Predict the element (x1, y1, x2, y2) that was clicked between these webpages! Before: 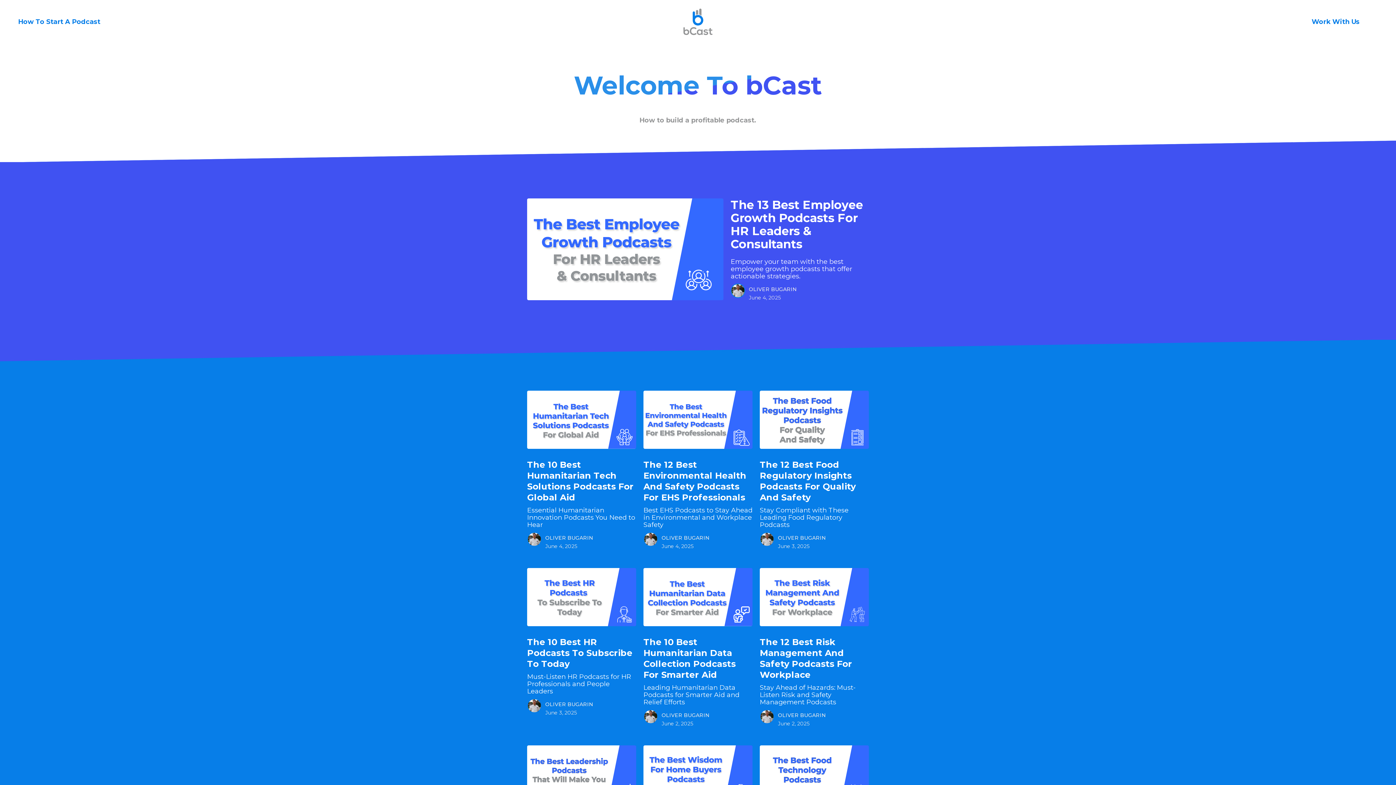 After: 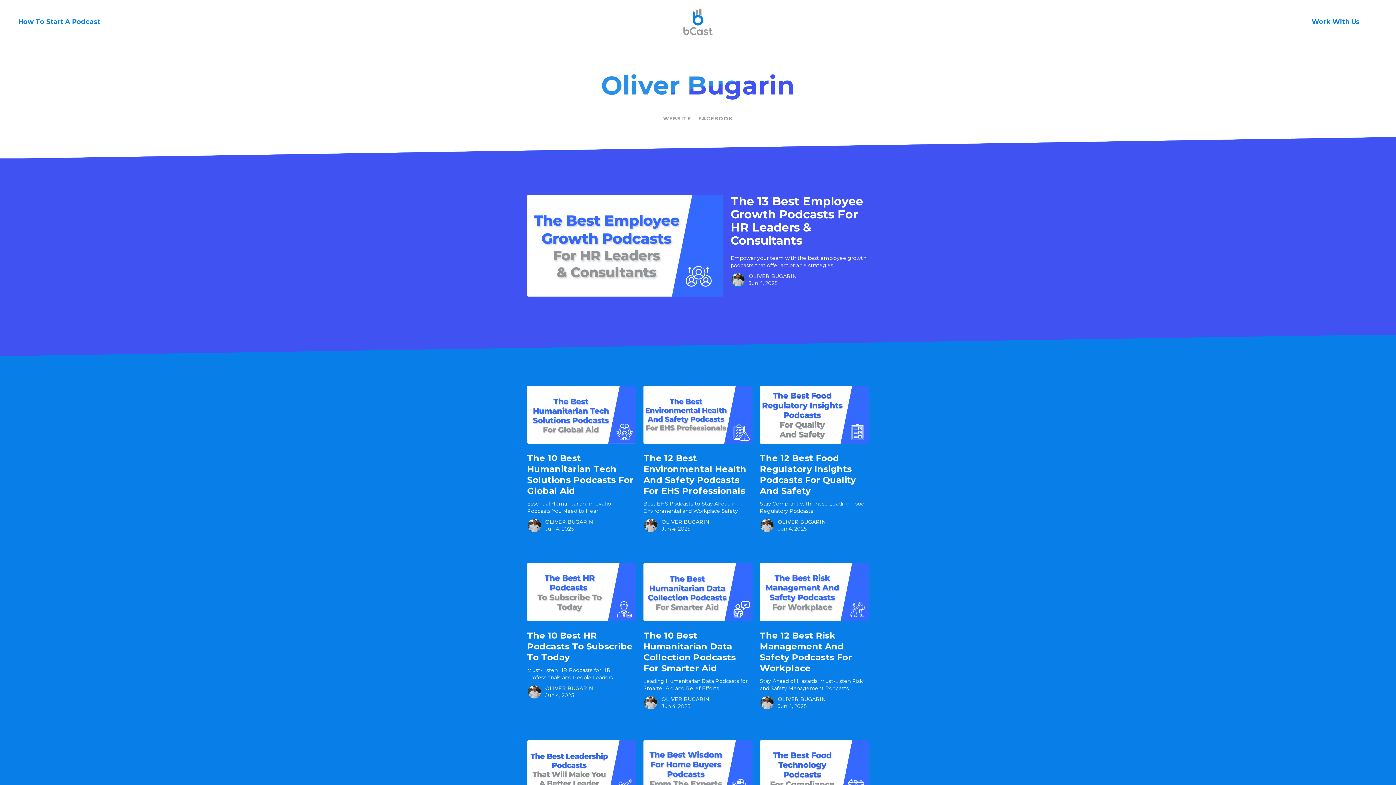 Action: label: OLIVER BUGARIN bbox: (661, 712, 709, 718)